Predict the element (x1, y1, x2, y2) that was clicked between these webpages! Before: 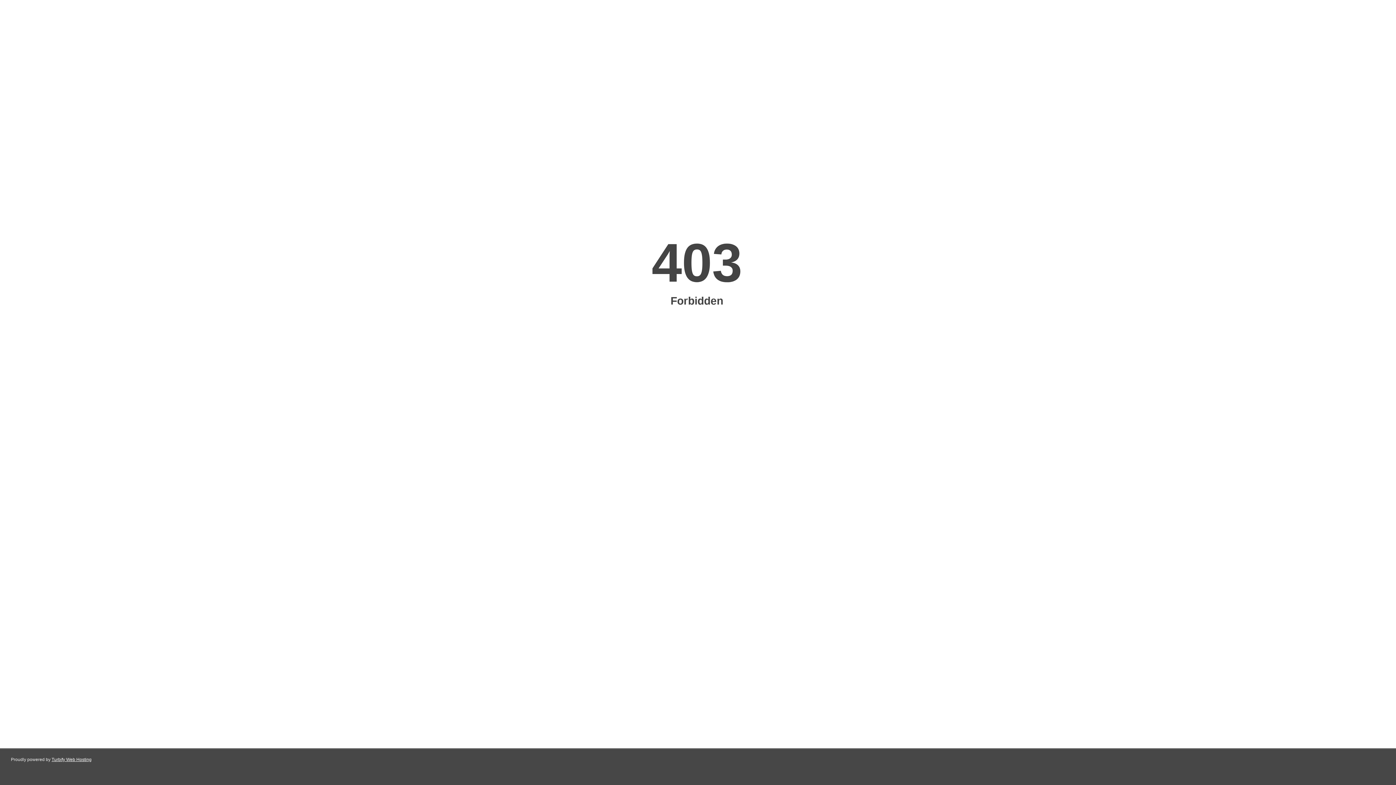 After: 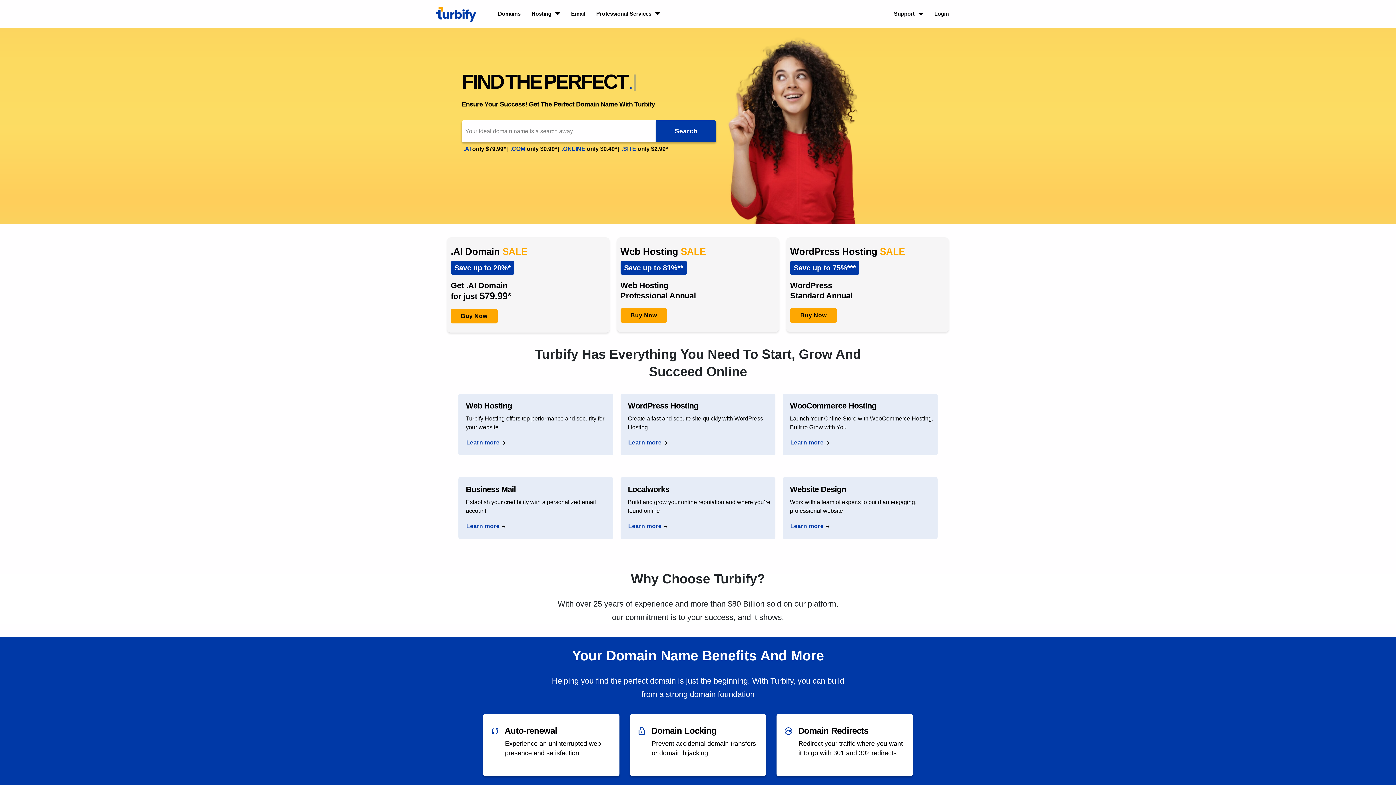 Action: label: Turbify Web Hosting bbox: (51, 757, 91, 762)